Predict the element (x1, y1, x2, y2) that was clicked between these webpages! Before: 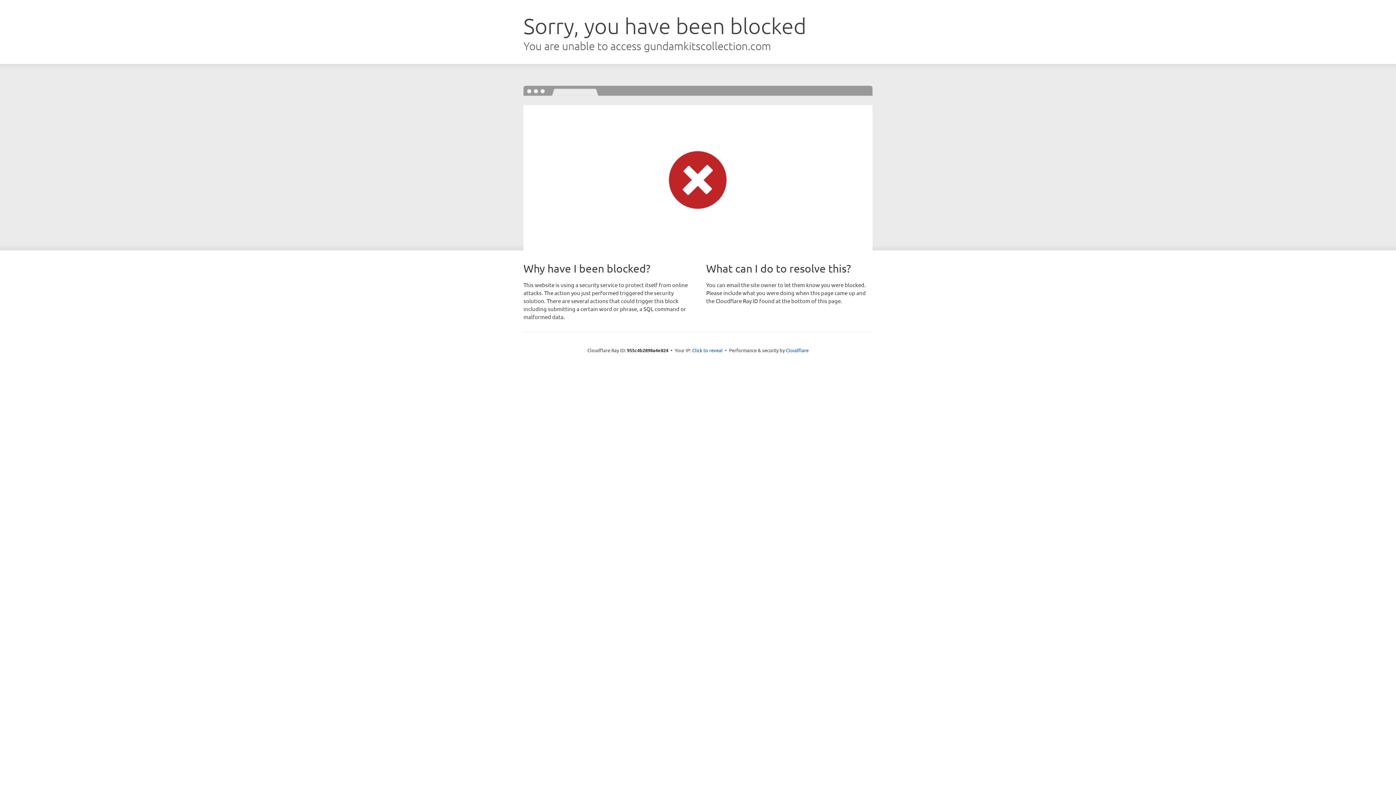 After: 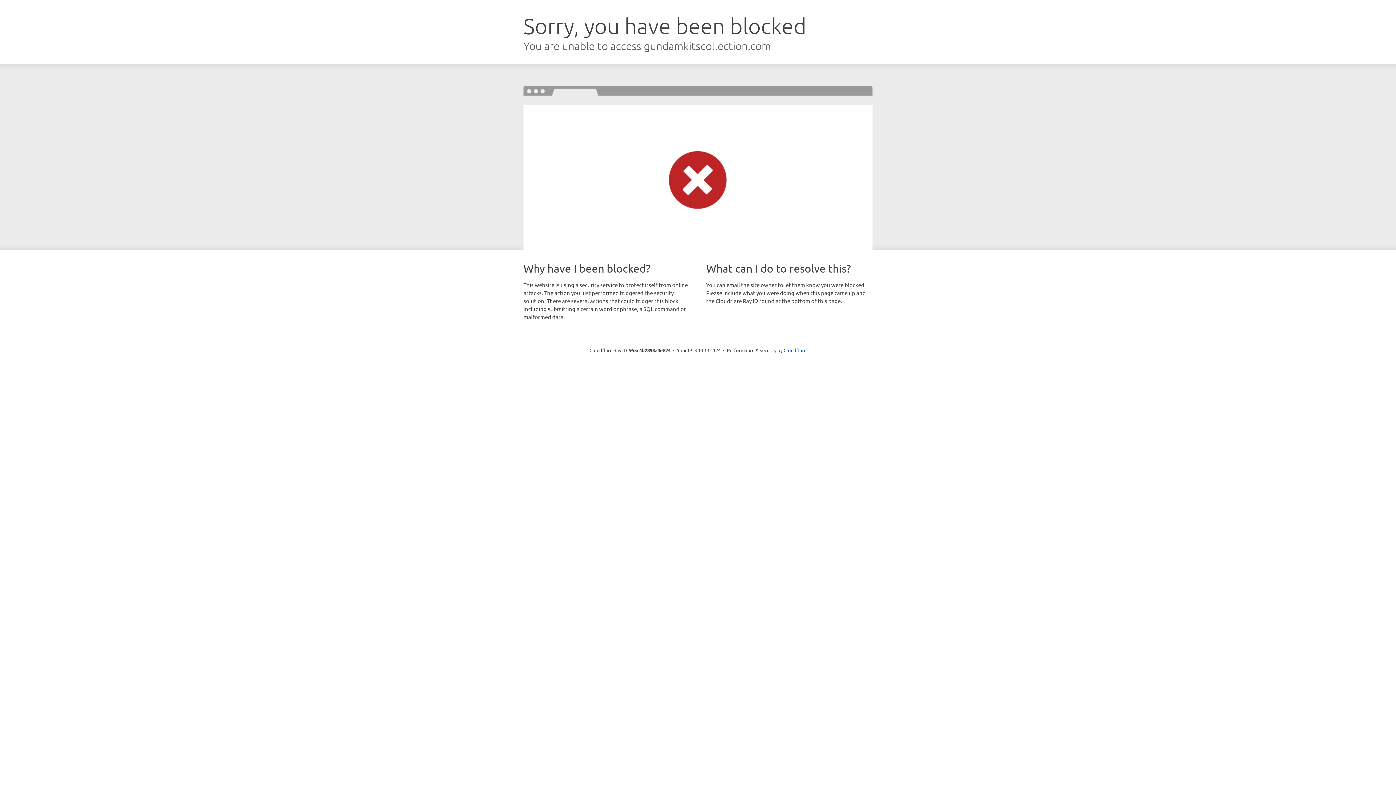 Action: bbox: (692, 346, 722, 353) label: Click to reveal